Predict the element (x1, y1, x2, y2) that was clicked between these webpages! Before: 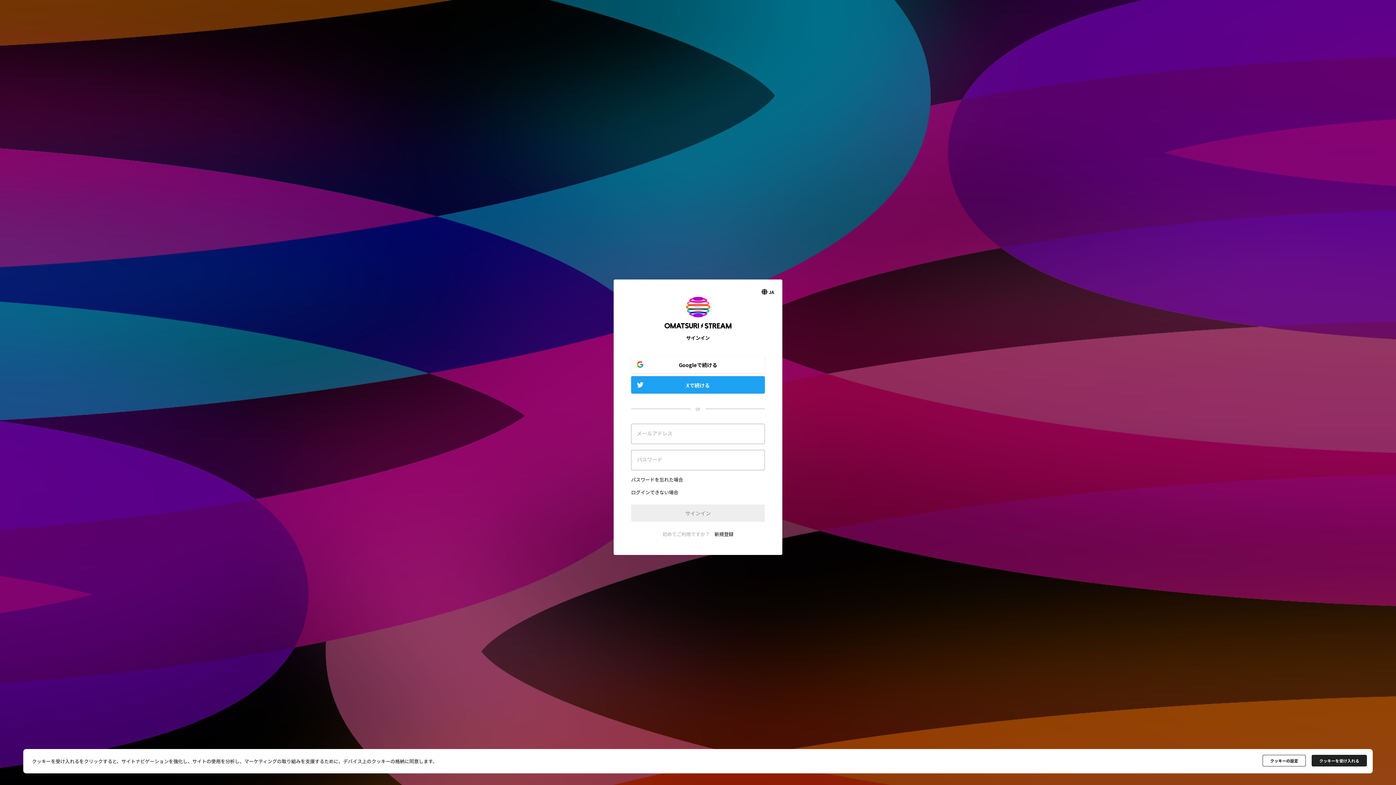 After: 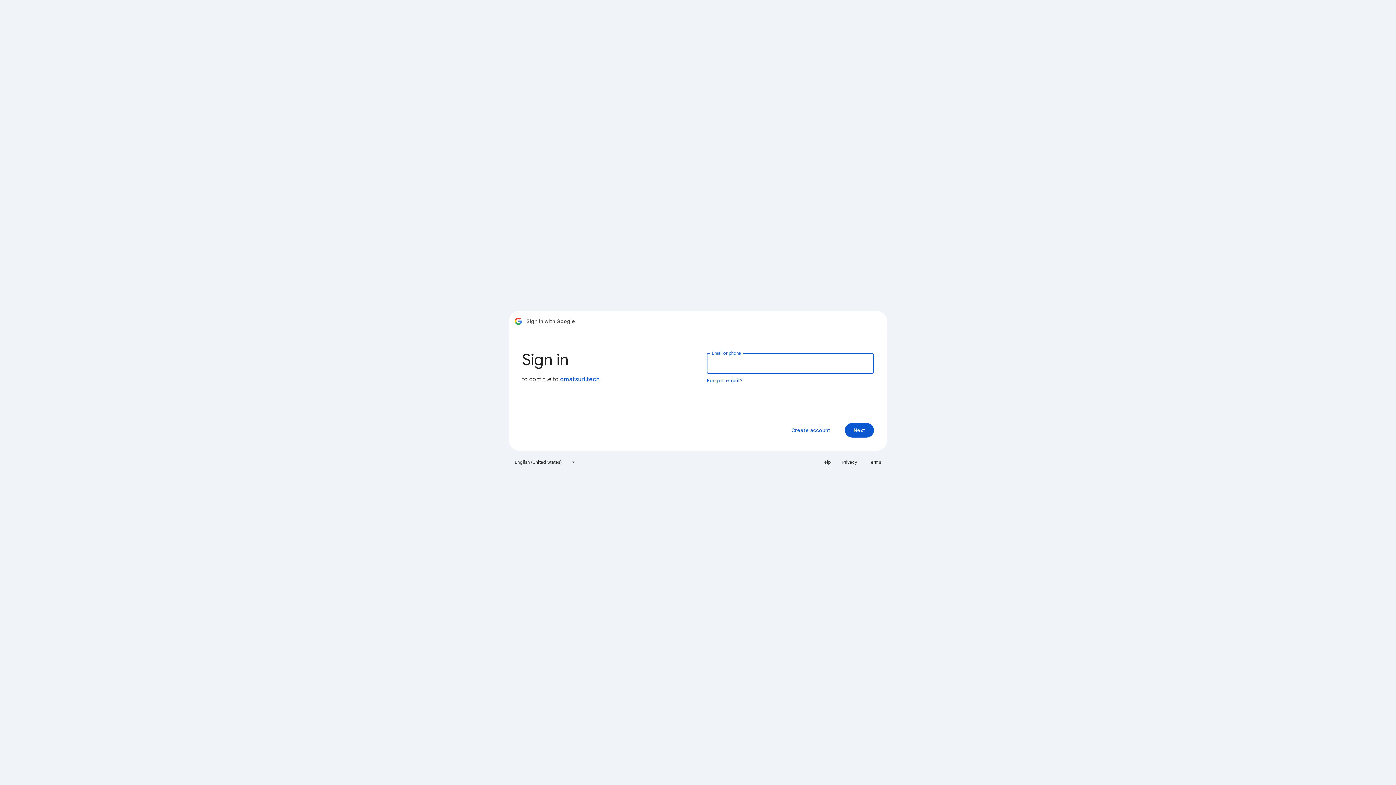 Action: label: Googleで続ける bbox: (631, 356, 765, 373)